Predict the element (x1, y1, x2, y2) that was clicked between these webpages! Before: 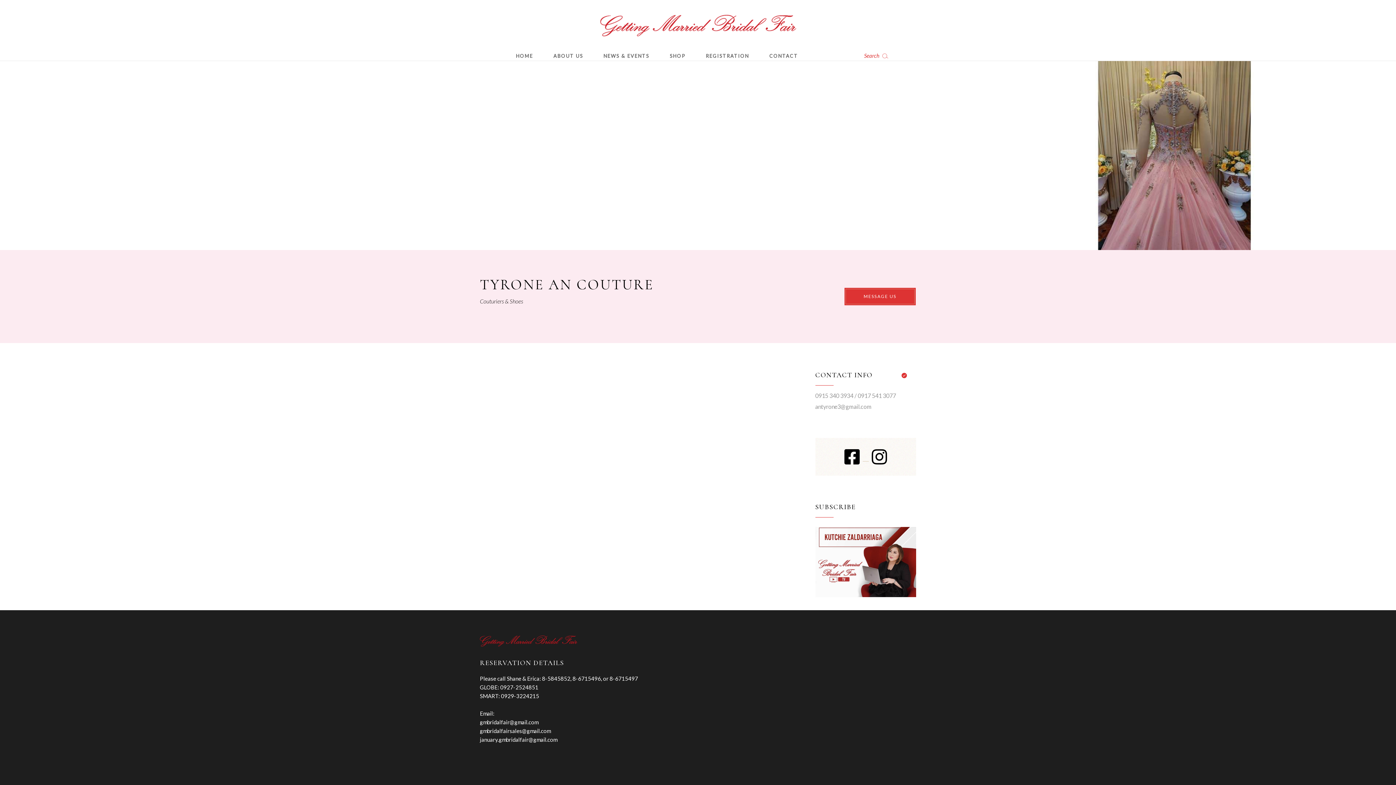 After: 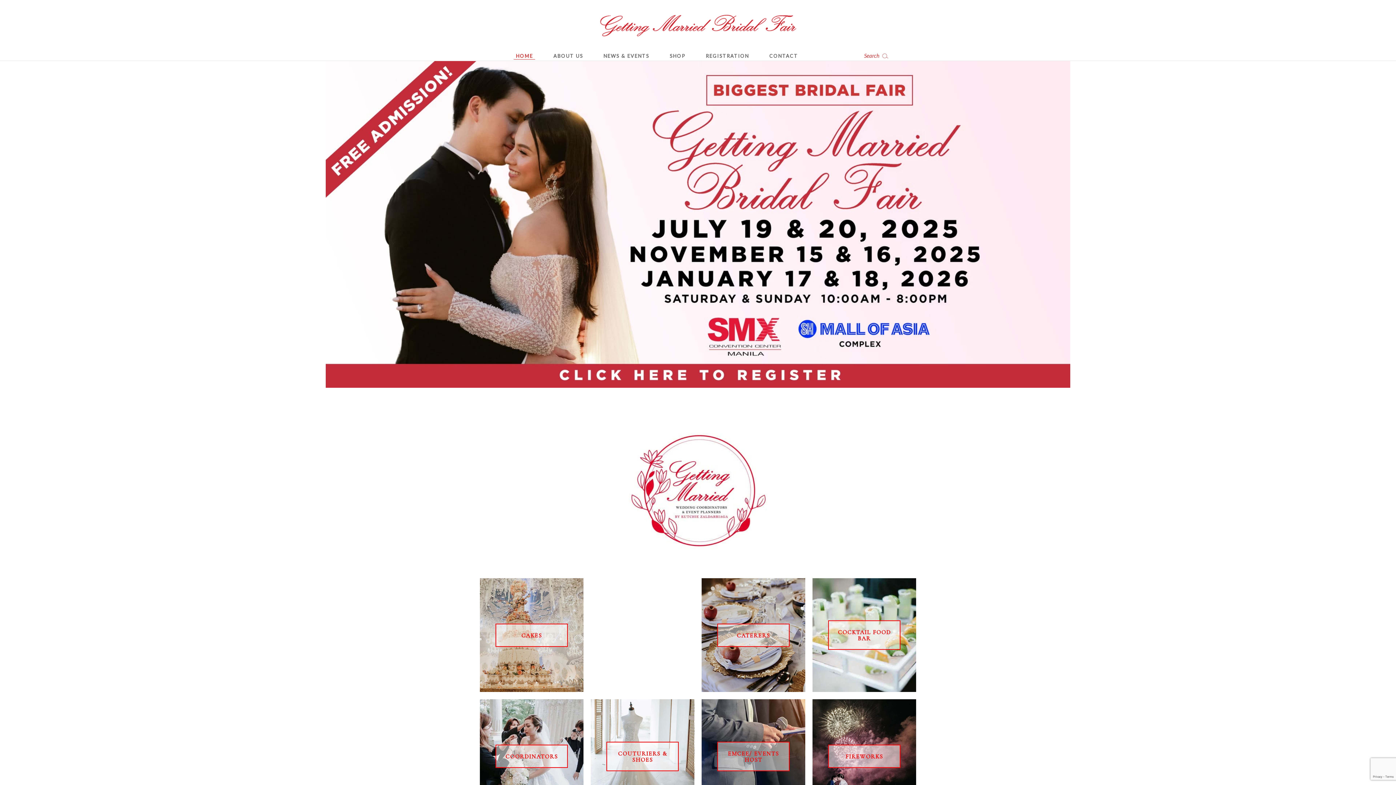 Action: label: HOME bbox: (516, 50, 535, 60)